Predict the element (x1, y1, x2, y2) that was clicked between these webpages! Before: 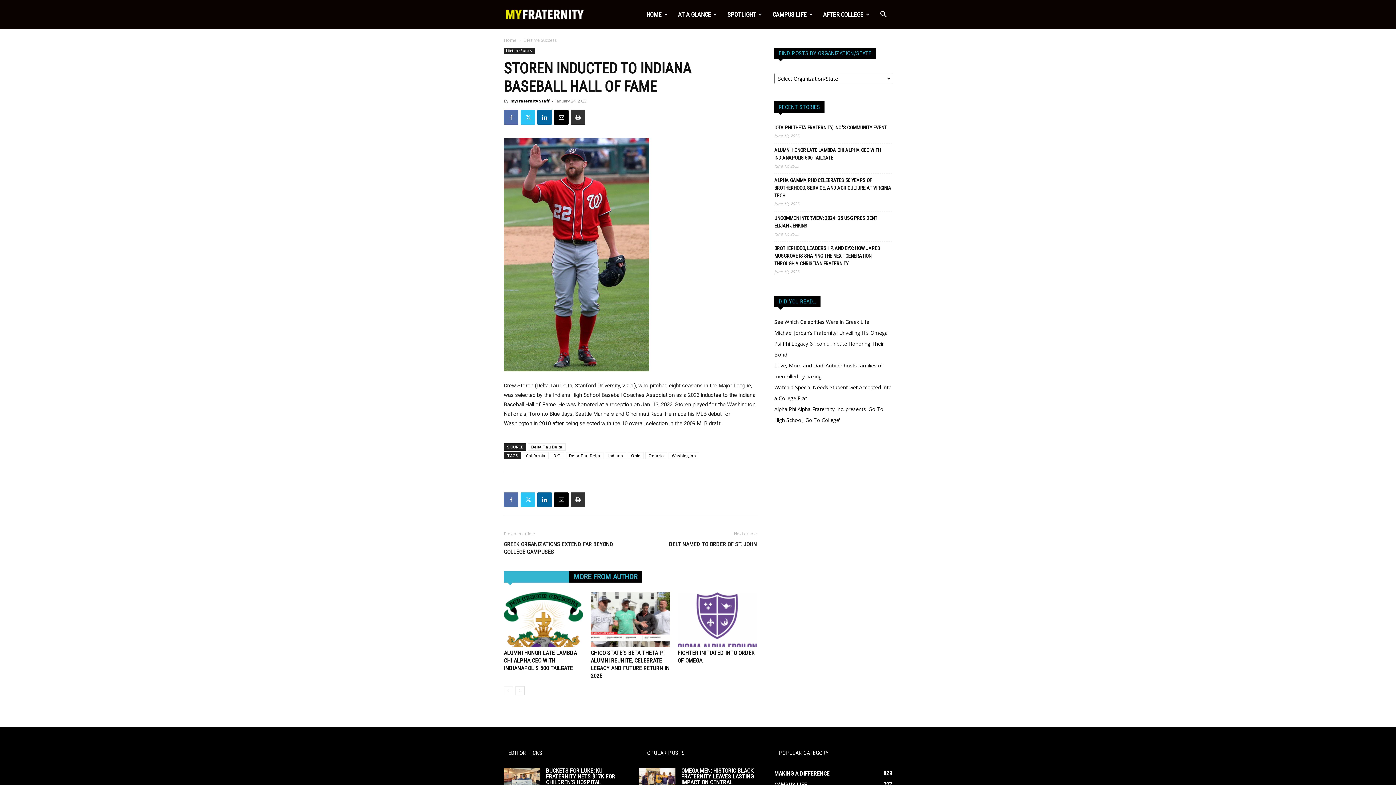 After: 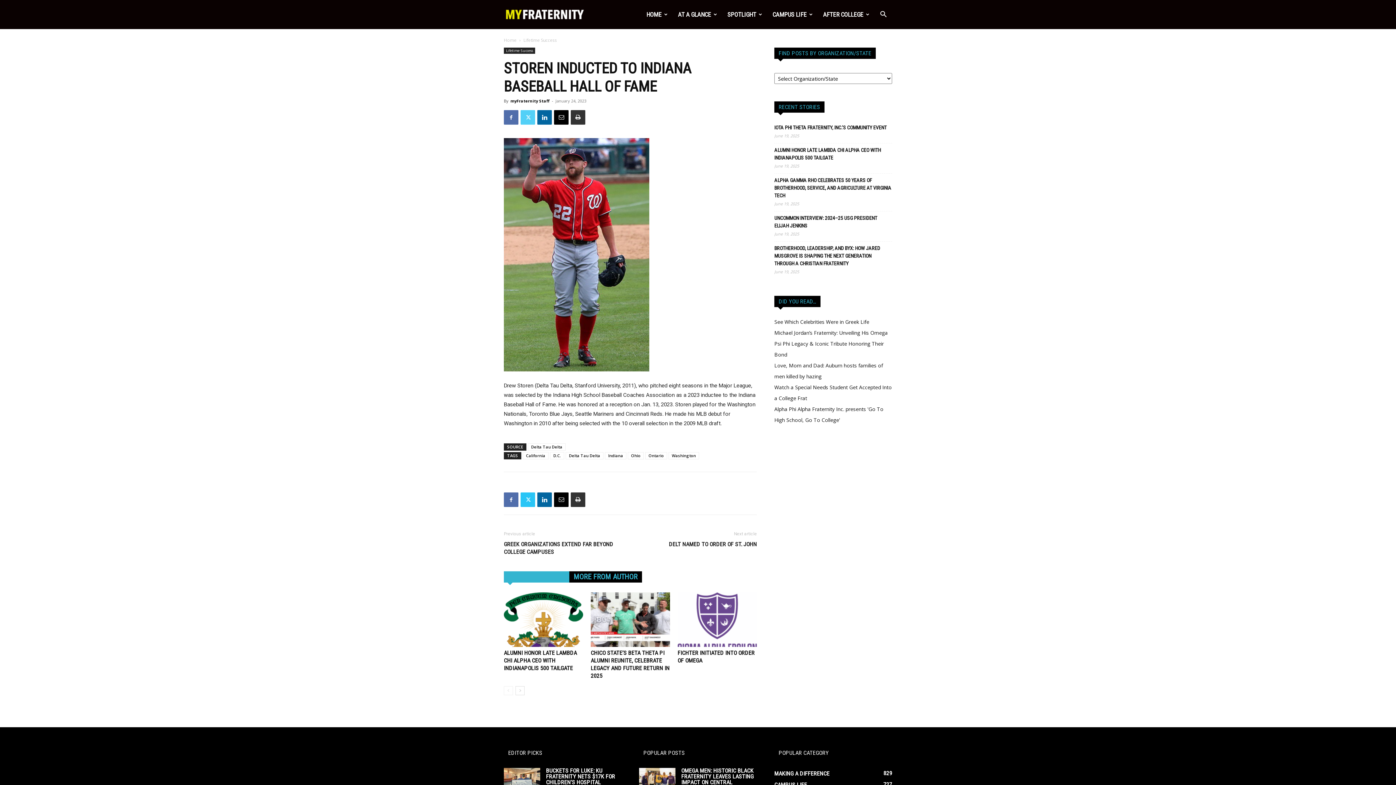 Action: bbox: (520, 110, 535, 124)